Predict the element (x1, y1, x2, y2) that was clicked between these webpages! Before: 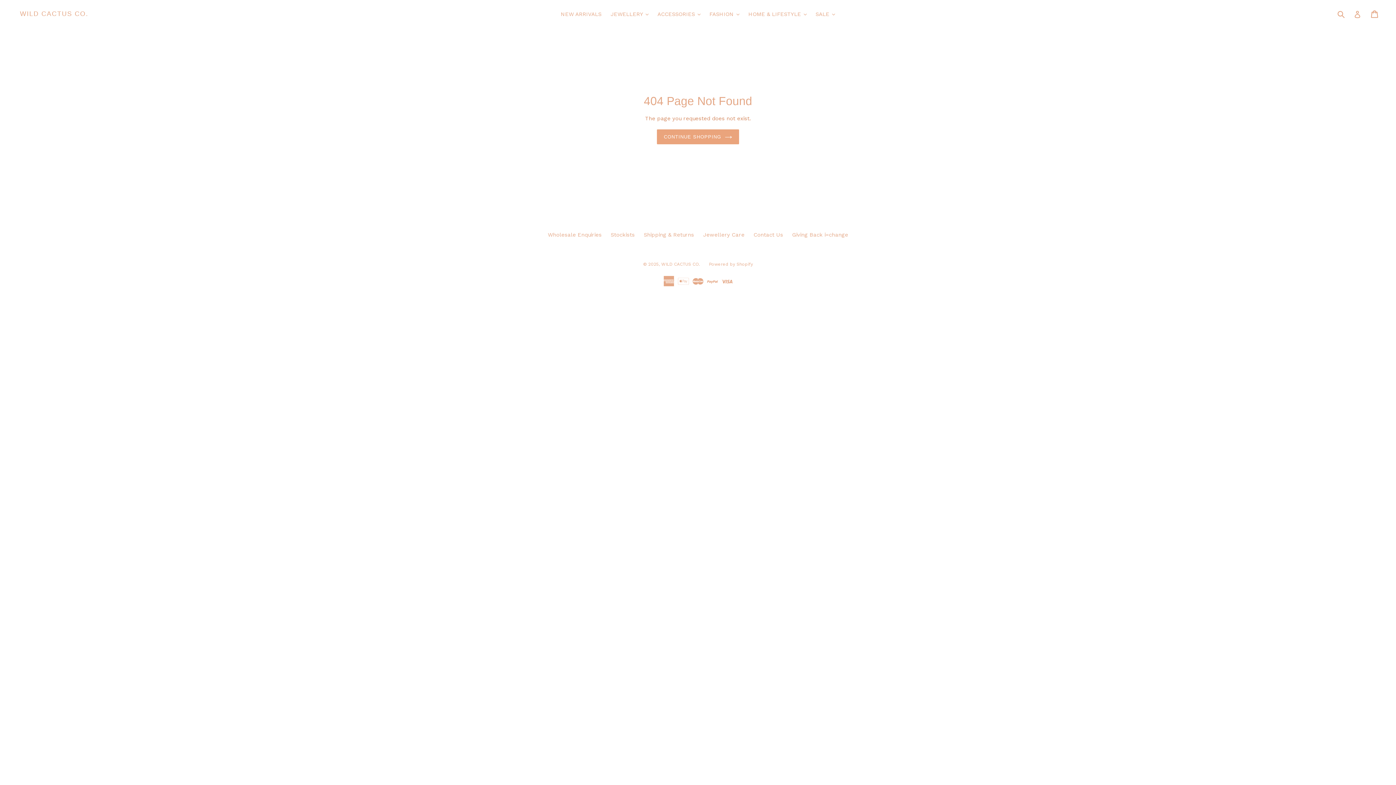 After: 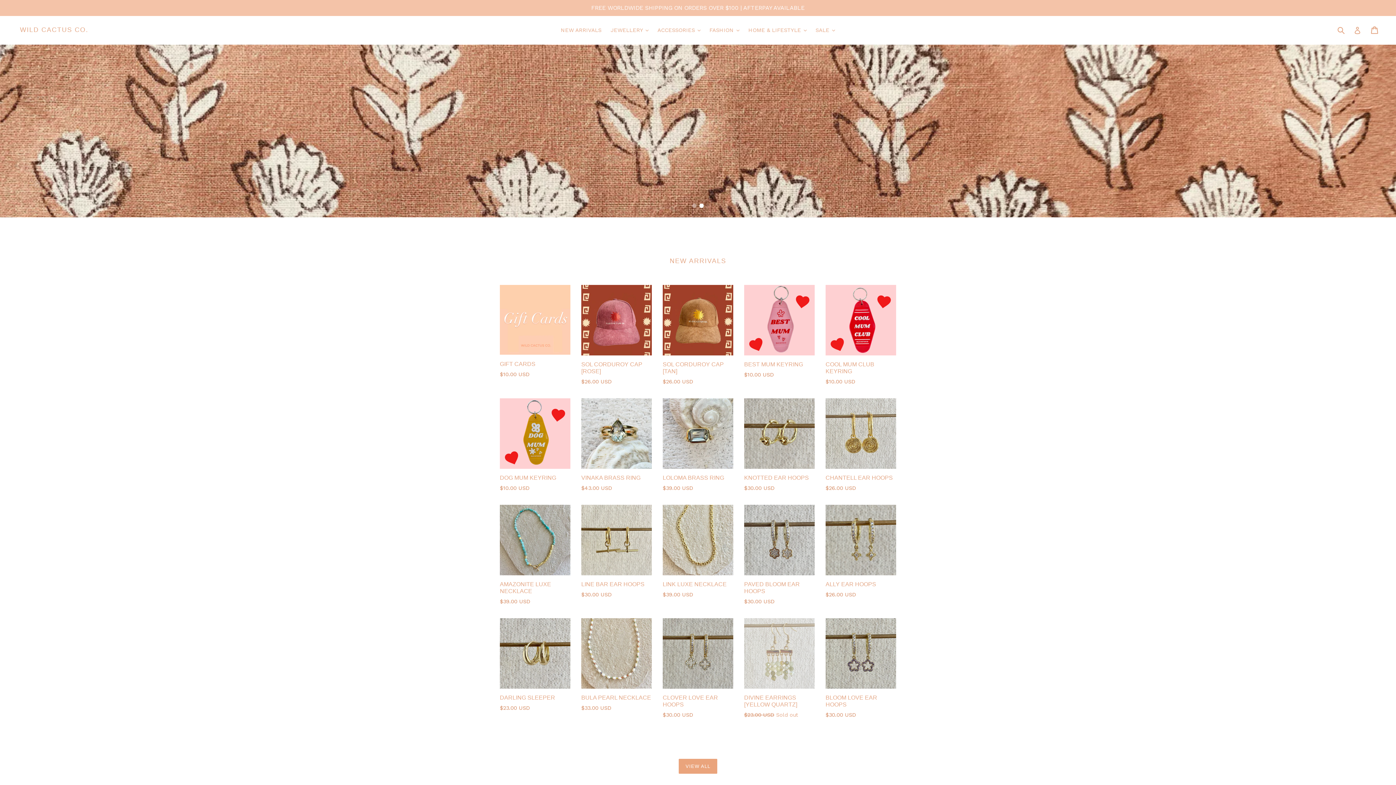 Action: label: CONTINUE SHOPPING bbox: (657, 129, 739, 144)